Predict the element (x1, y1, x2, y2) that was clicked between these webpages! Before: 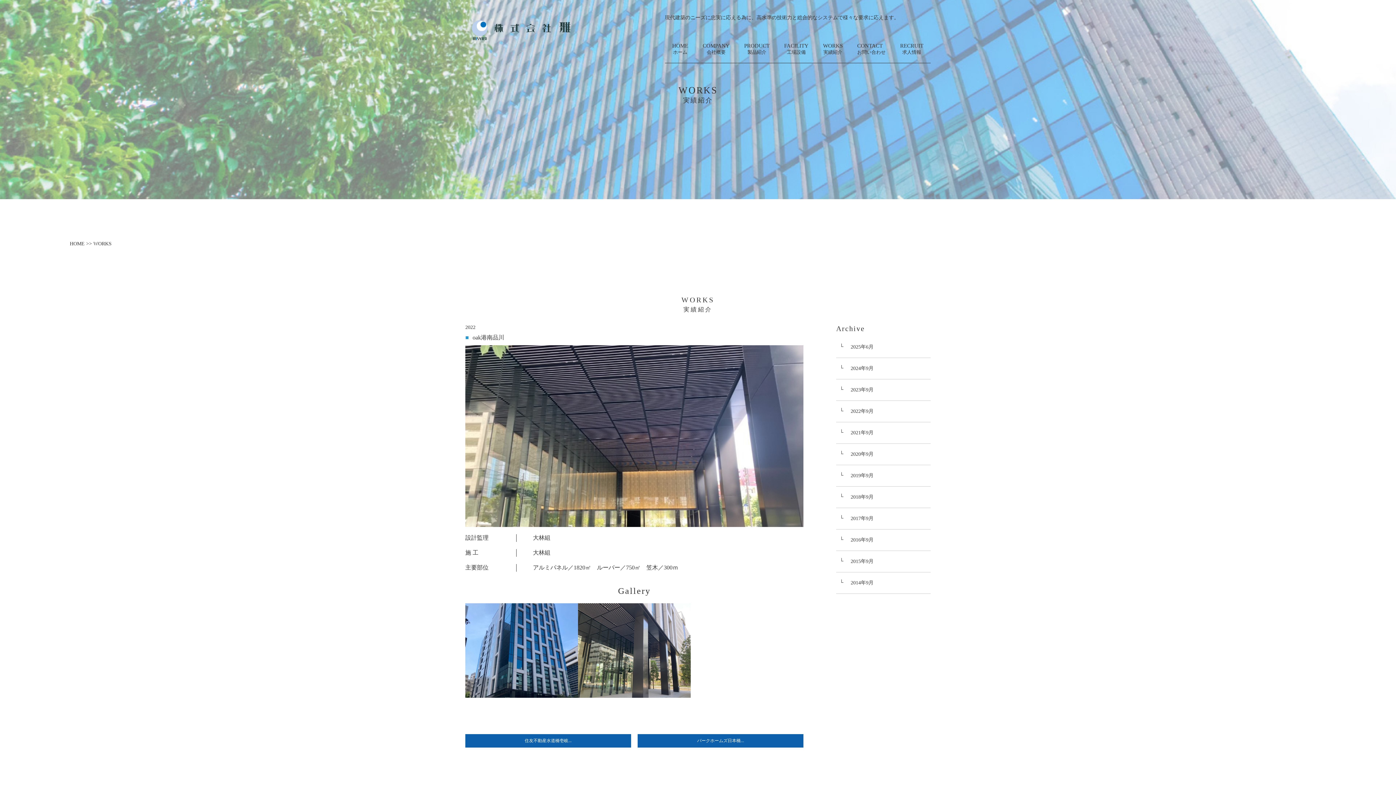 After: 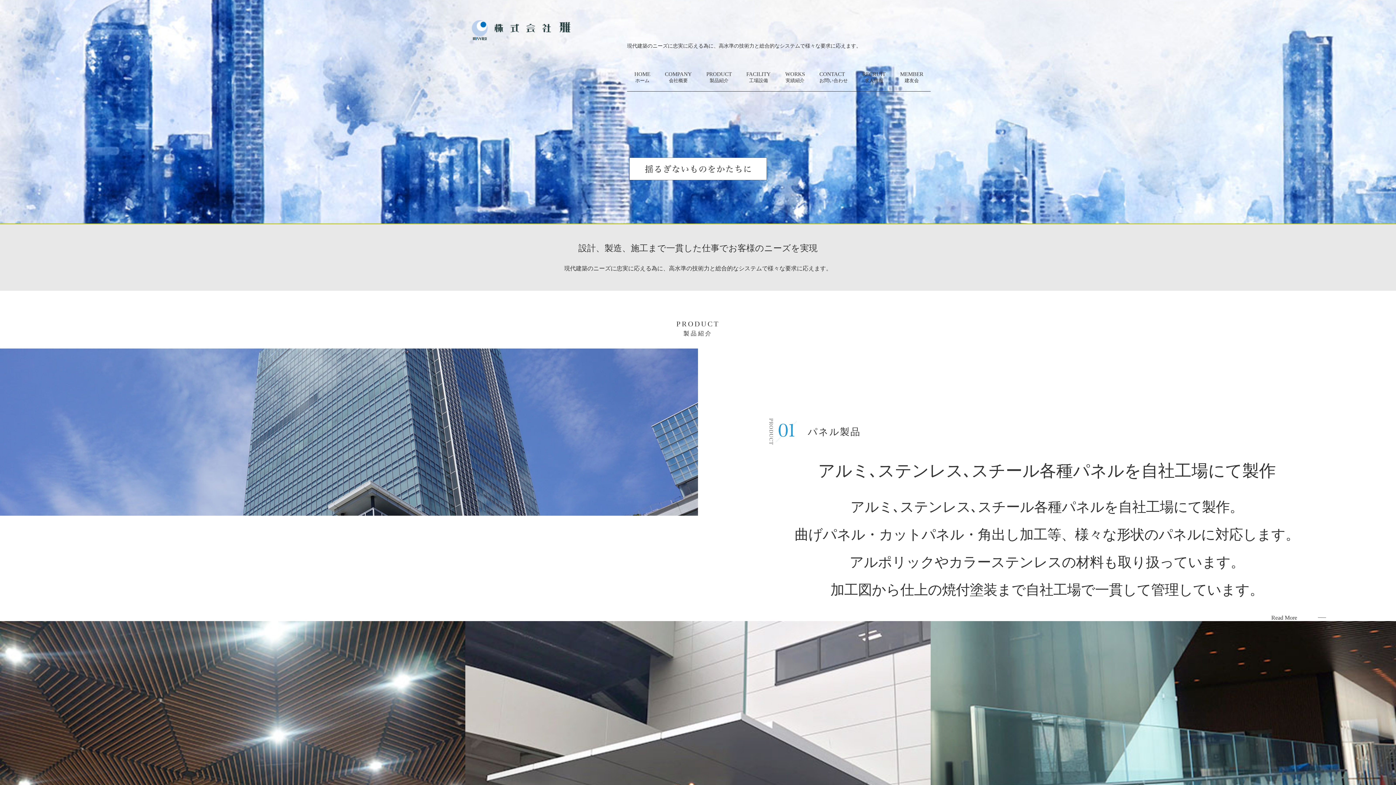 Action: bbox: (665, 35, 695, 63) label: HOME
ホーム